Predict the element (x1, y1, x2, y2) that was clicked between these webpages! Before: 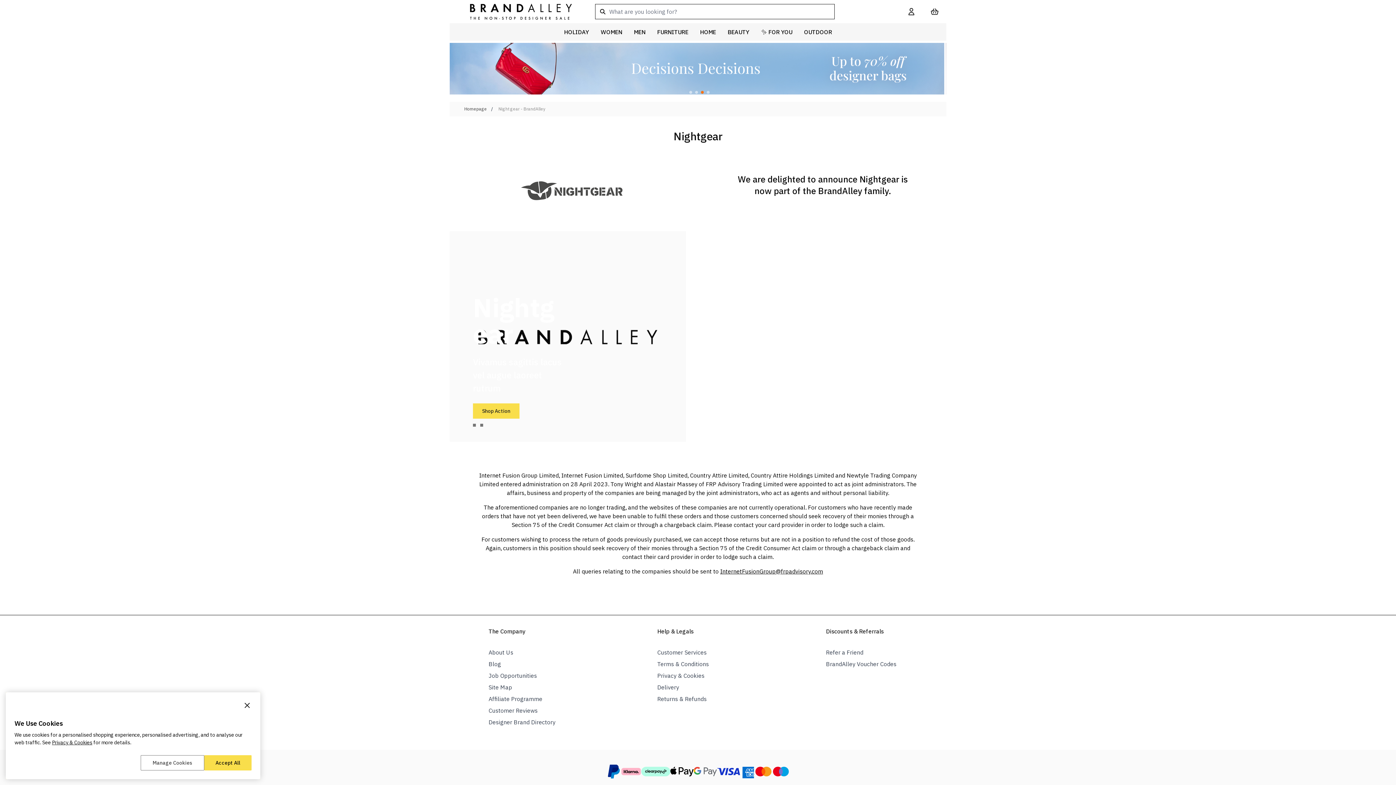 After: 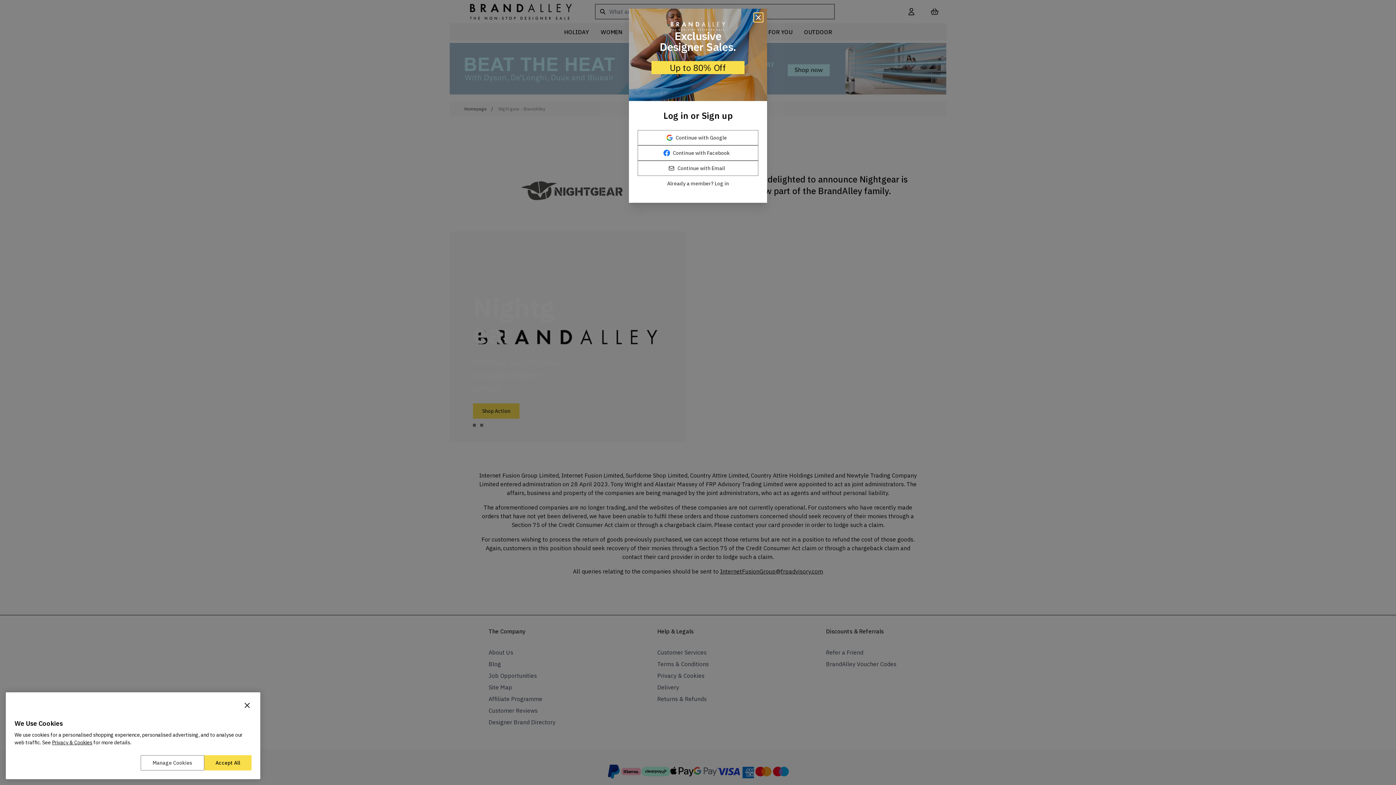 Action: label: My Account bbox: (900, 0, 923, 23)